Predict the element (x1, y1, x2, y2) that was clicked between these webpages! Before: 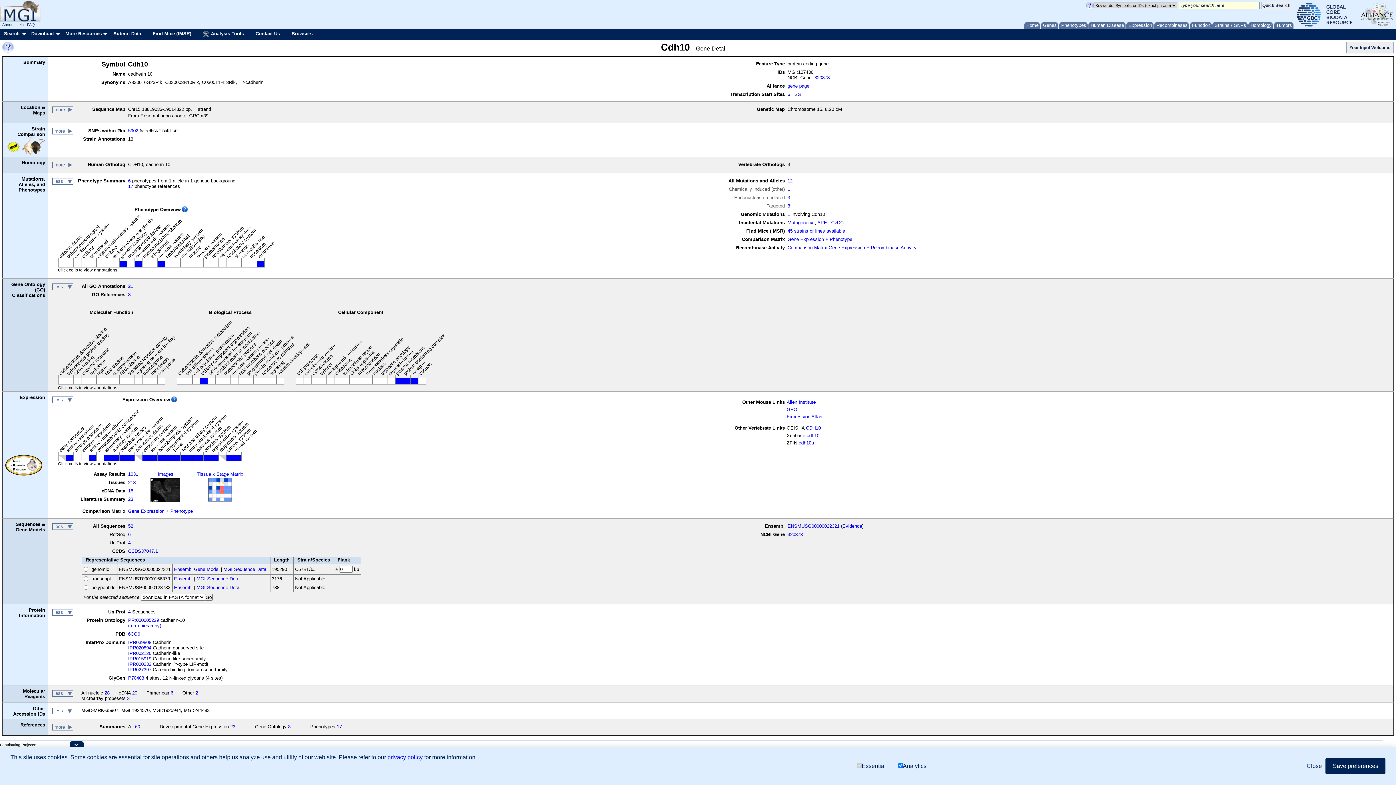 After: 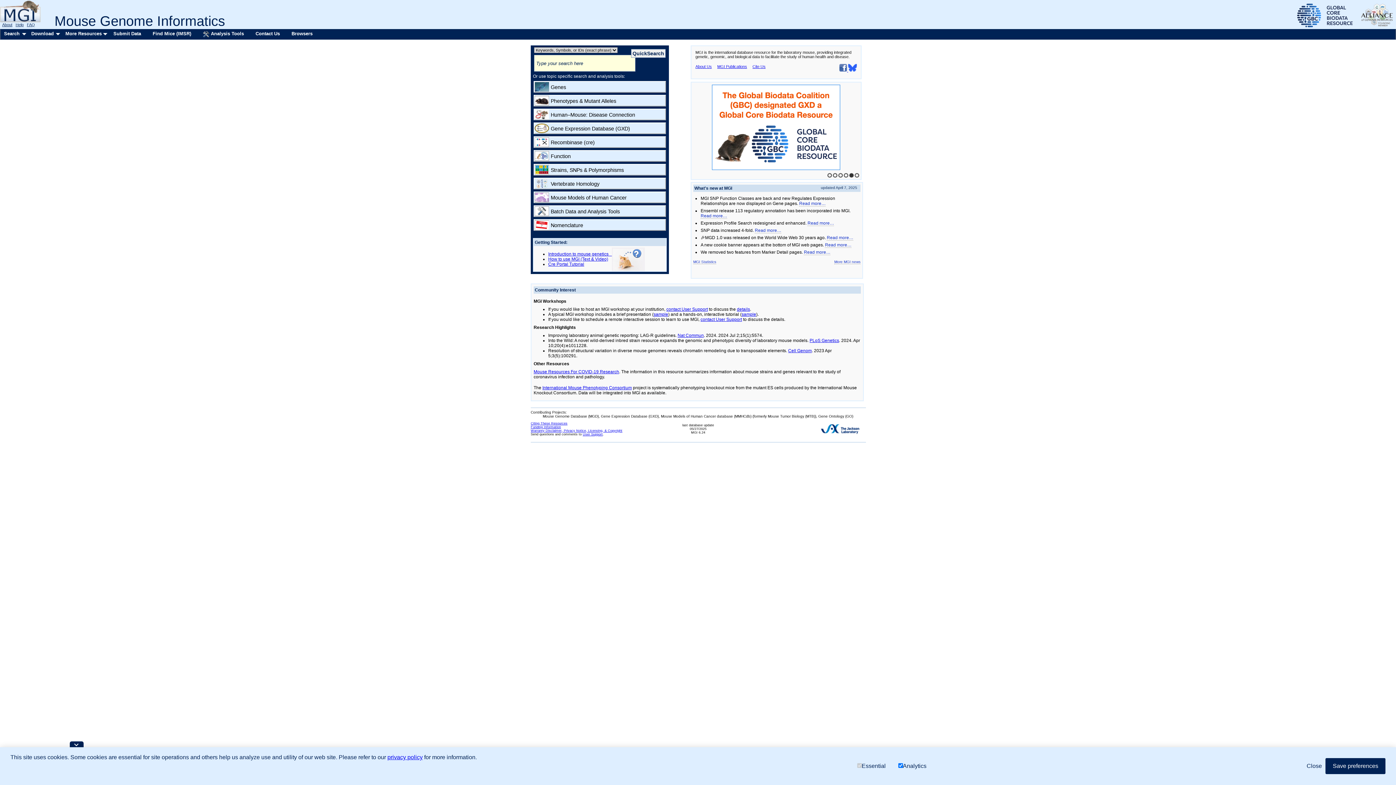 Action: bbox: (0, 17, 41, 23)